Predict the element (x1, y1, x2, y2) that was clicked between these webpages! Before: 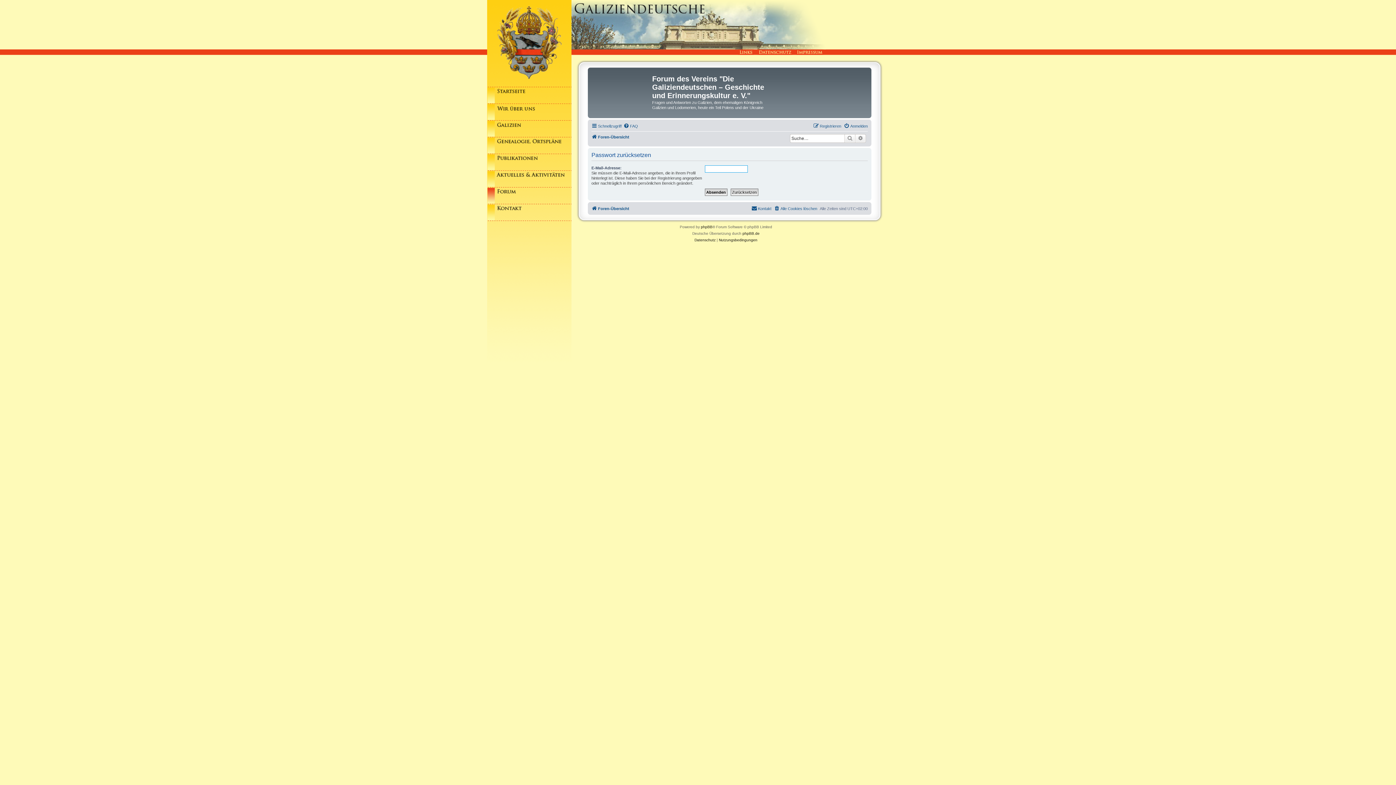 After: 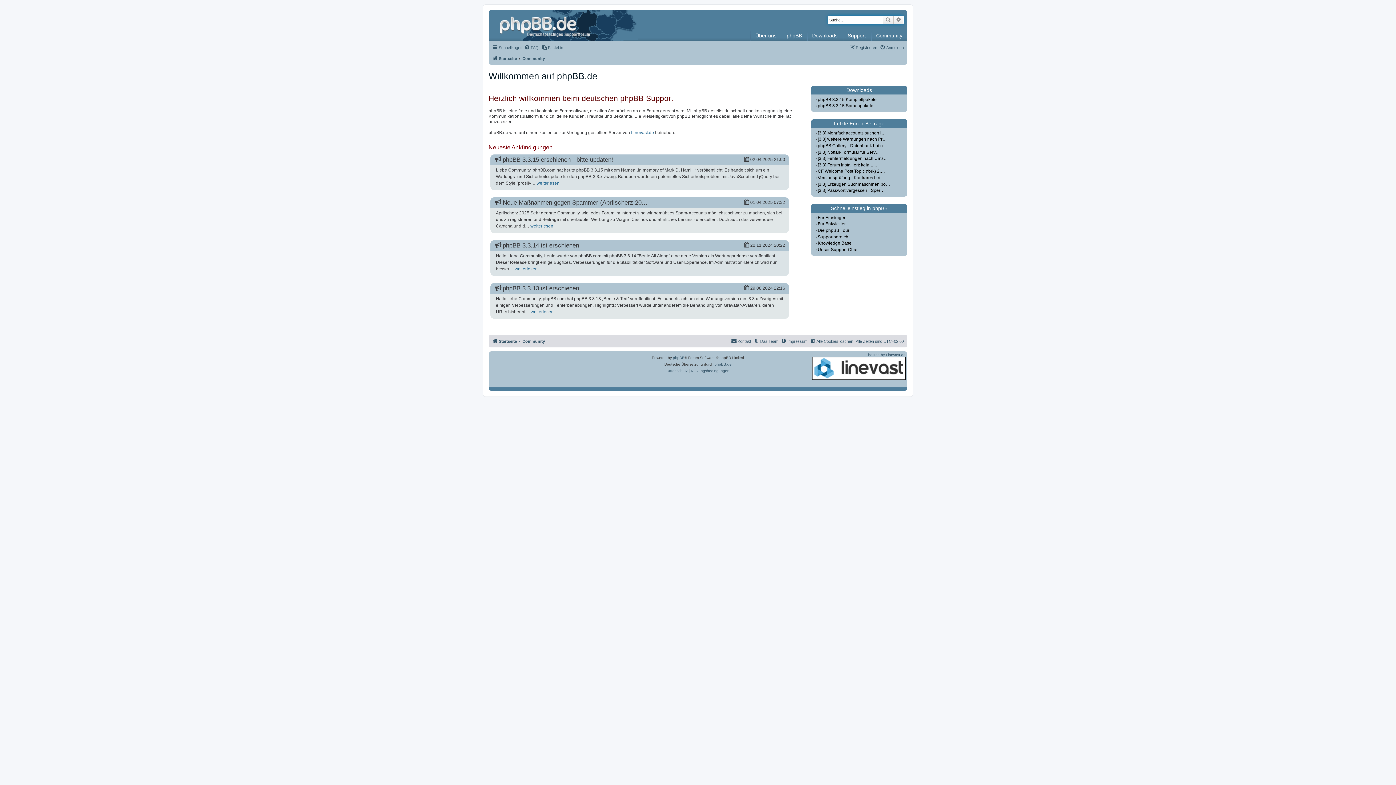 Action: bbox: (742, 230, 759, 236) label: phpBB.de